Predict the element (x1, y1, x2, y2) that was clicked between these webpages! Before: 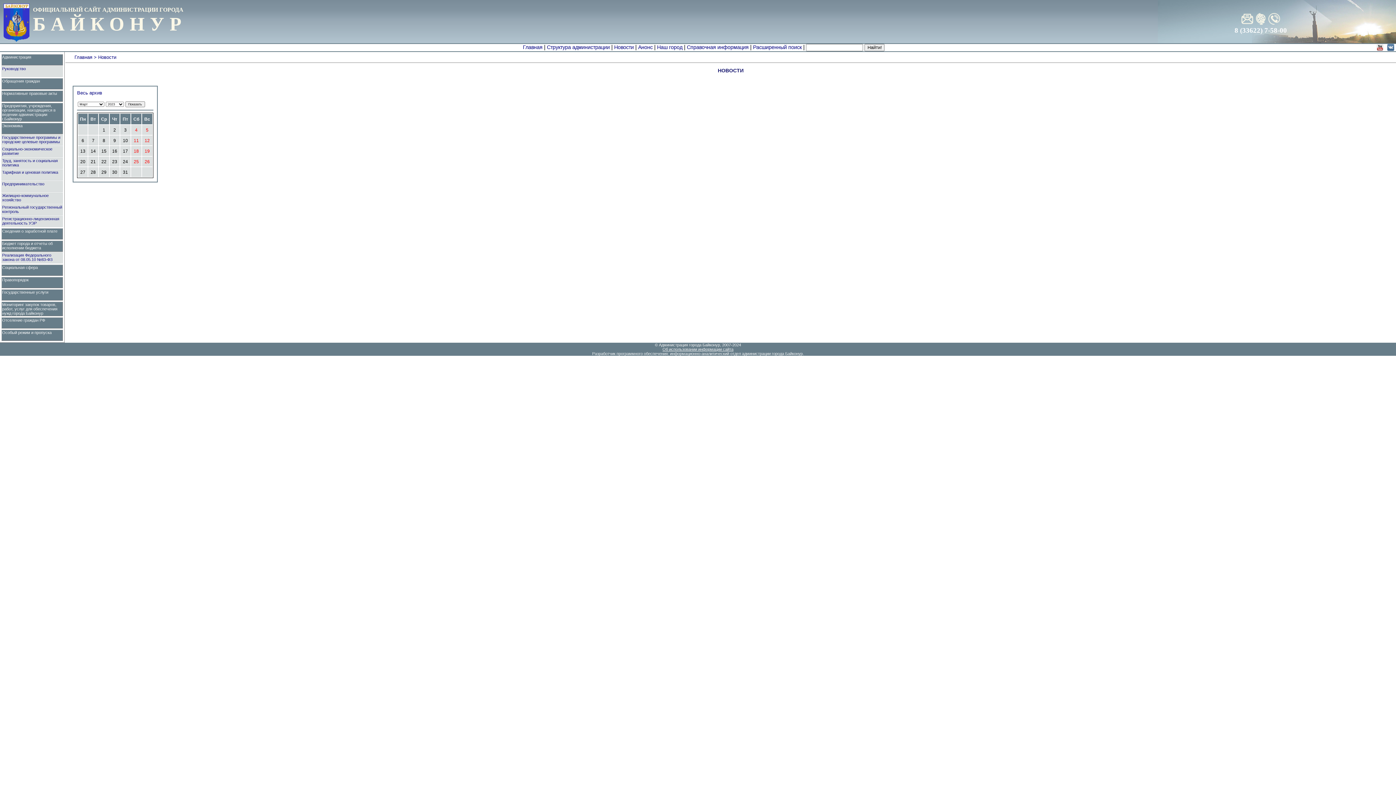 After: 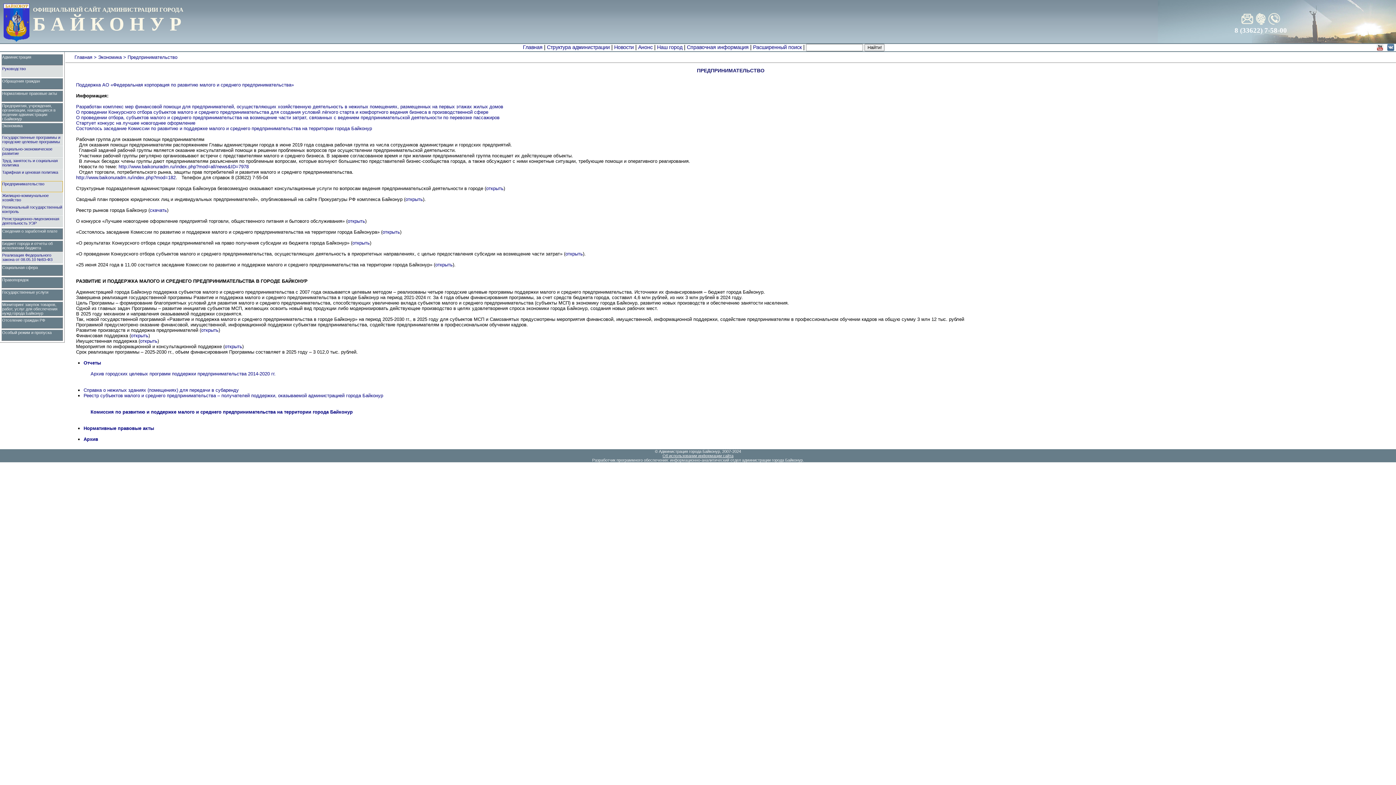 Action: label: Предпринимательство bbox: (1, 181, 62, 192)